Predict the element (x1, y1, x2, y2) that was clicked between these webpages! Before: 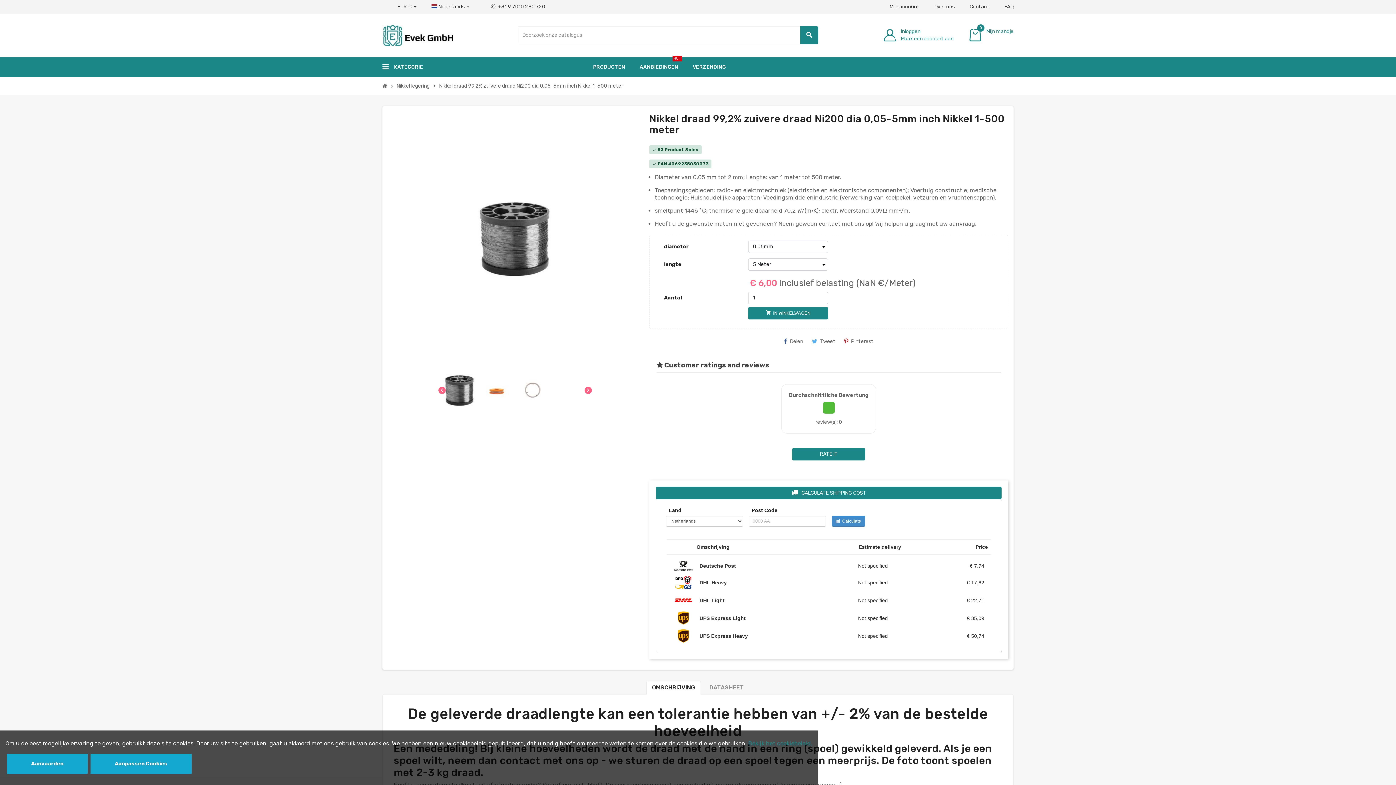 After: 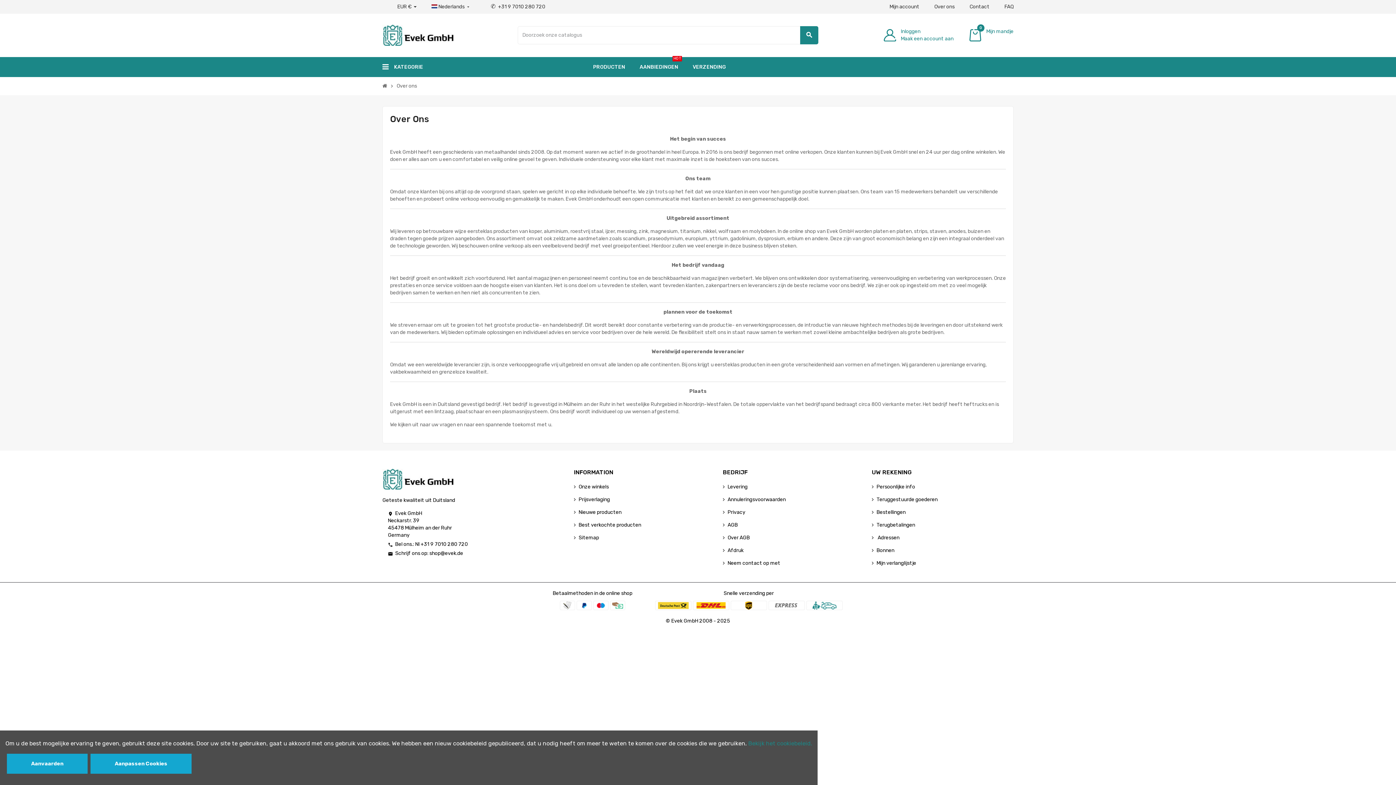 Action: label: Over ons bbox: (934, 3, 954, 9)